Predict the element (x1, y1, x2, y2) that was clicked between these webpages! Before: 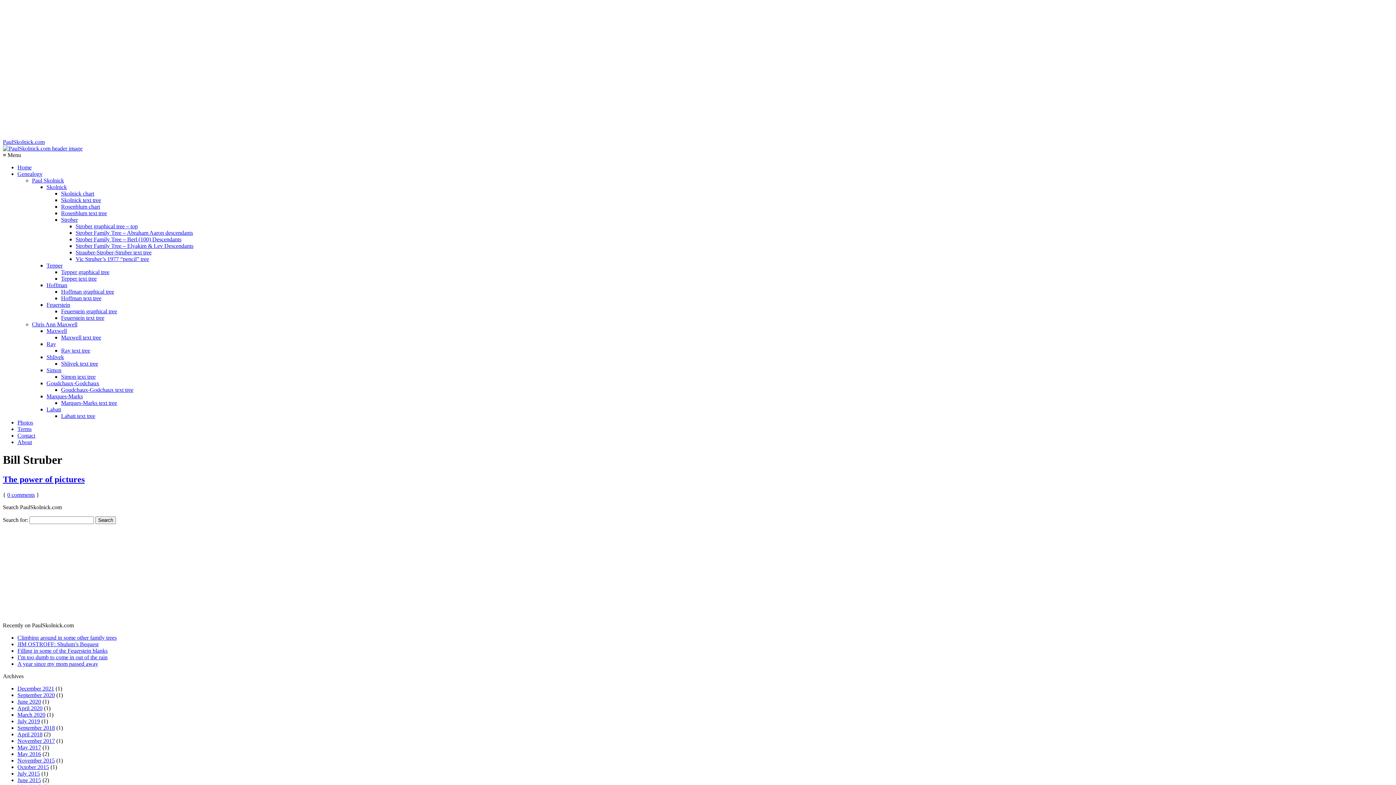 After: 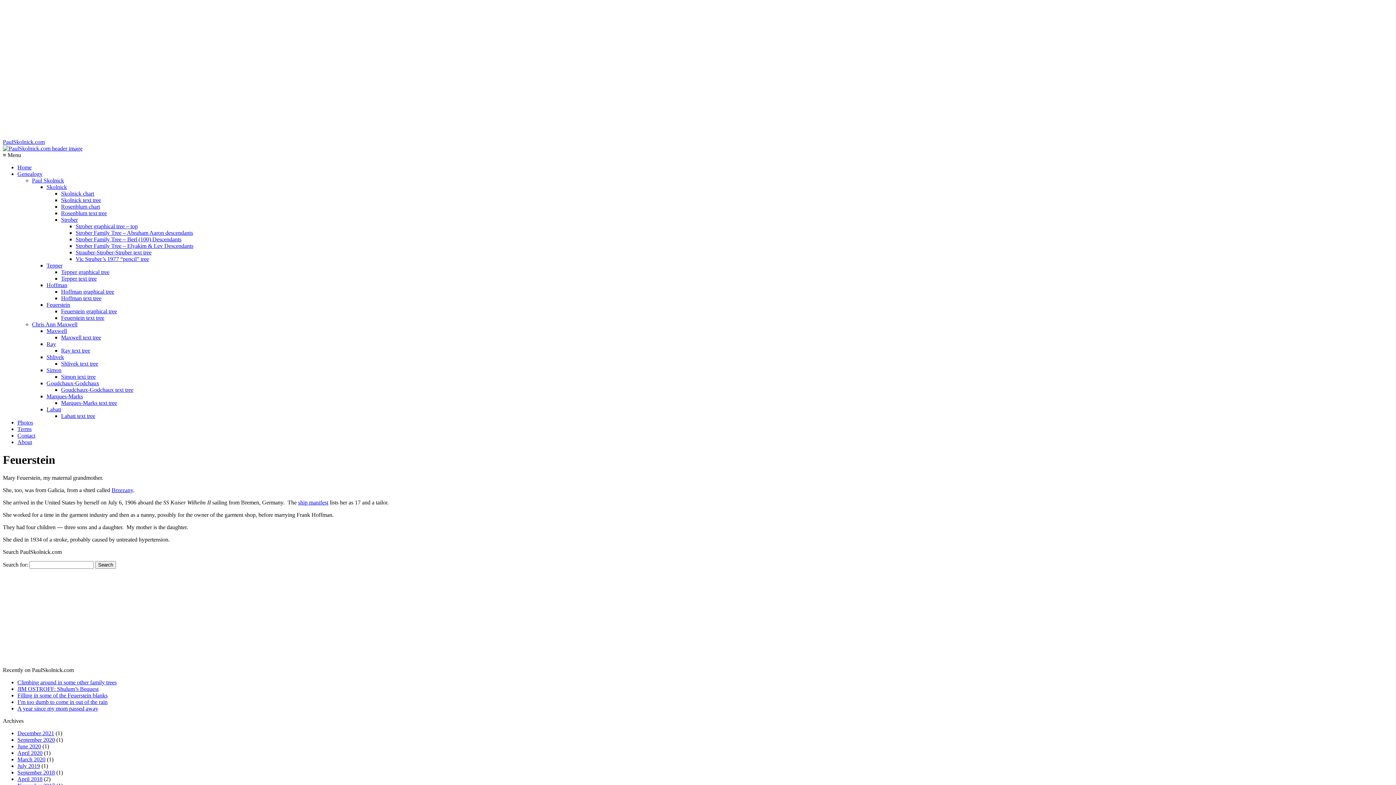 Action: bbox: (46, 301, 70, 308) label: Feuerstein